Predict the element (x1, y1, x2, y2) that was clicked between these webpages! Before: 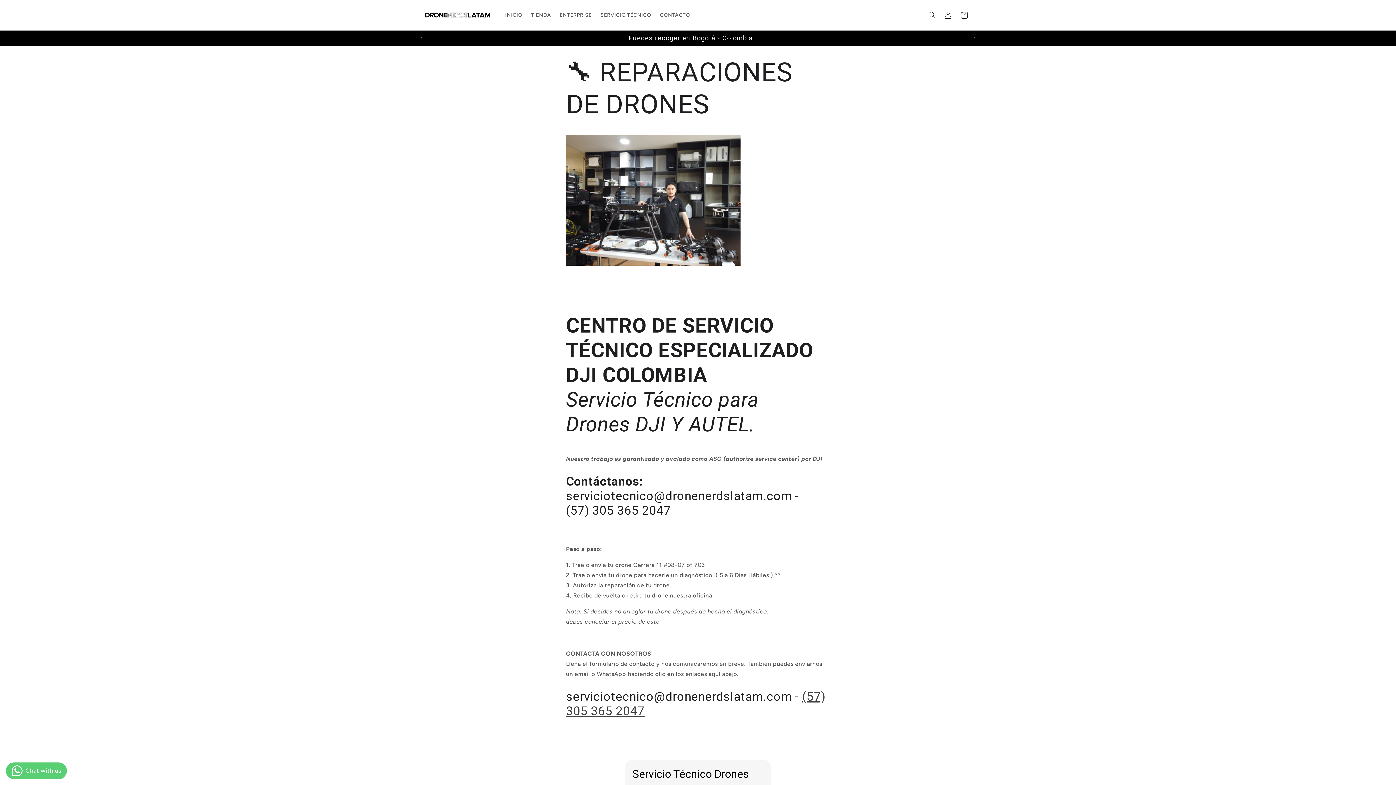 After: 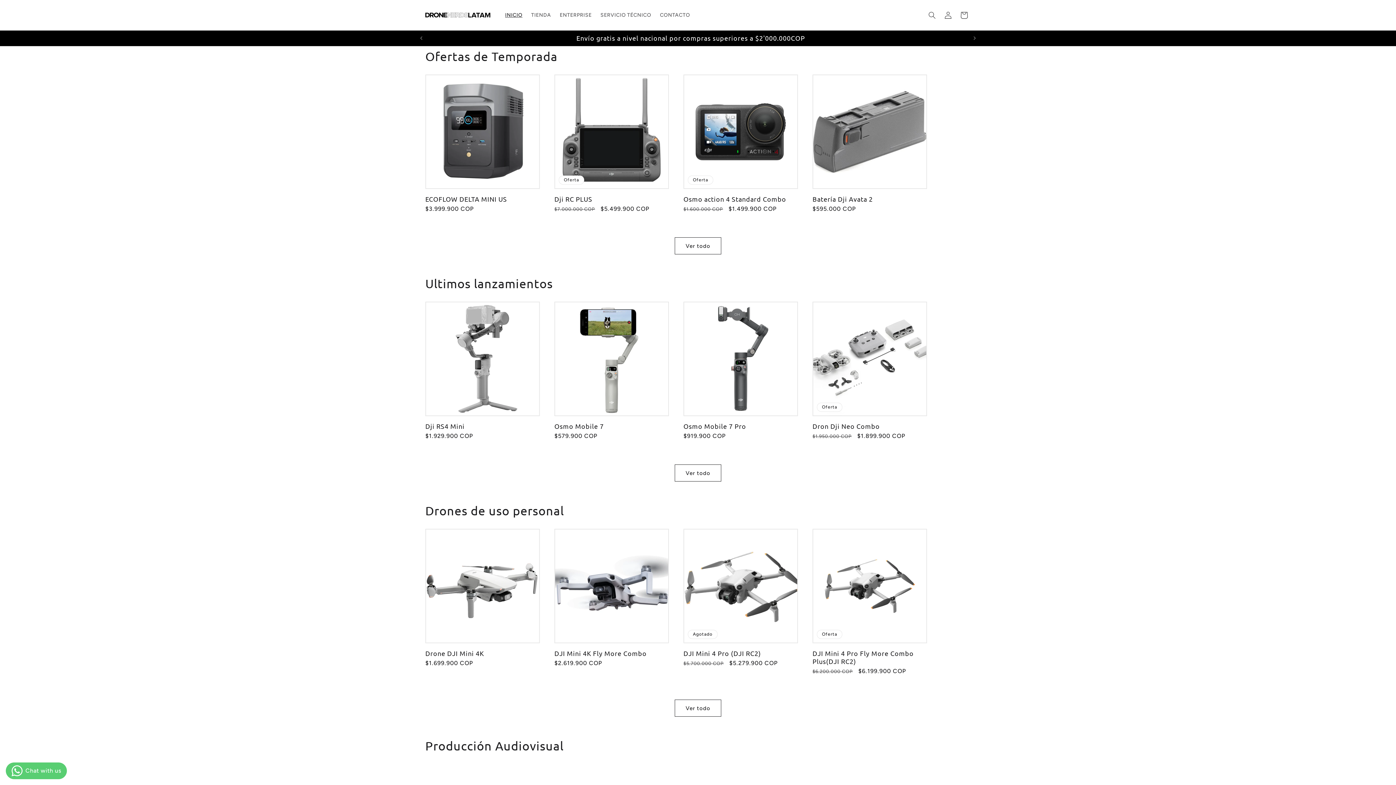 Action: bbox: (422, 8, 493, 21)